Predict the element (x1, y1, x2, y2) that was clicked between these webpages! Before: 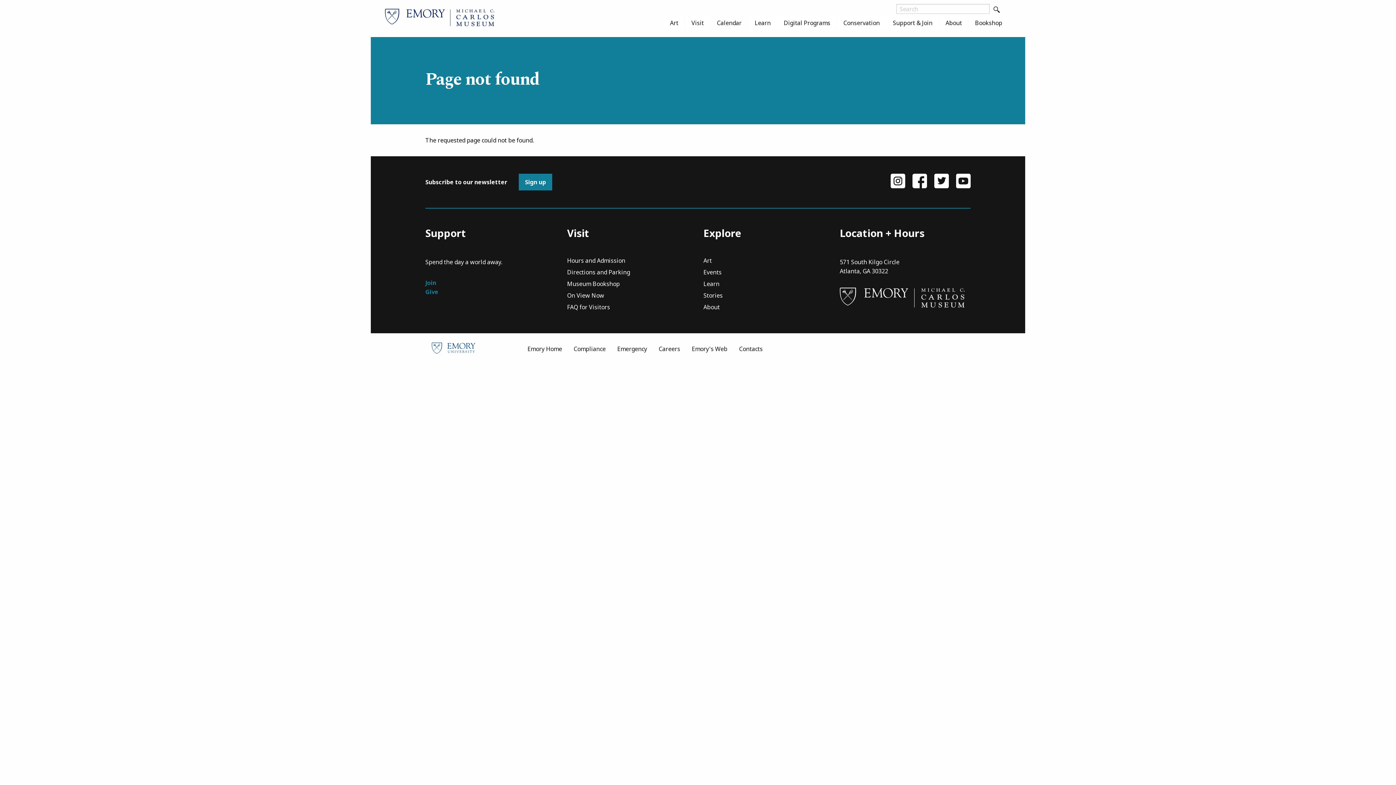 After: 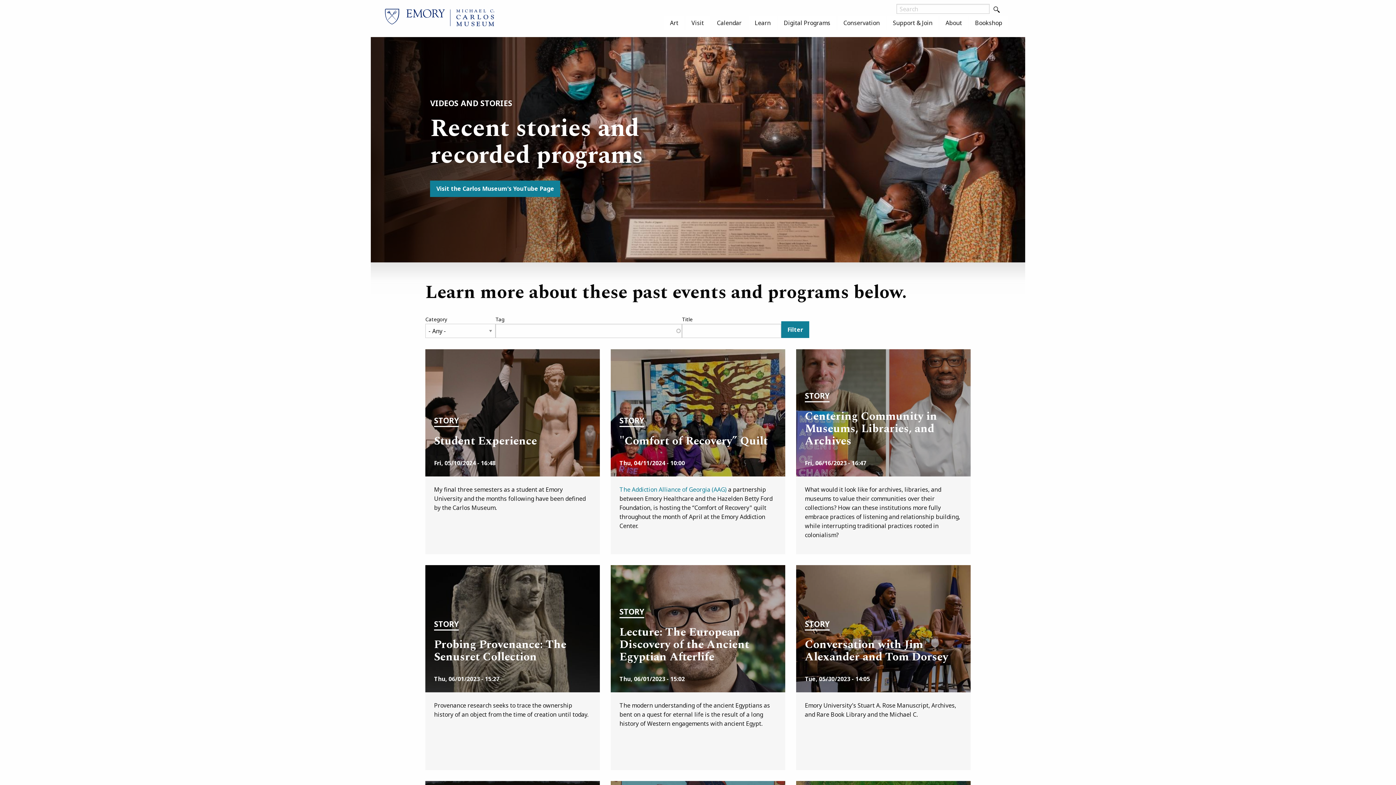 Action: label: Digital Programs bbox: (778, 16, 836, 29)